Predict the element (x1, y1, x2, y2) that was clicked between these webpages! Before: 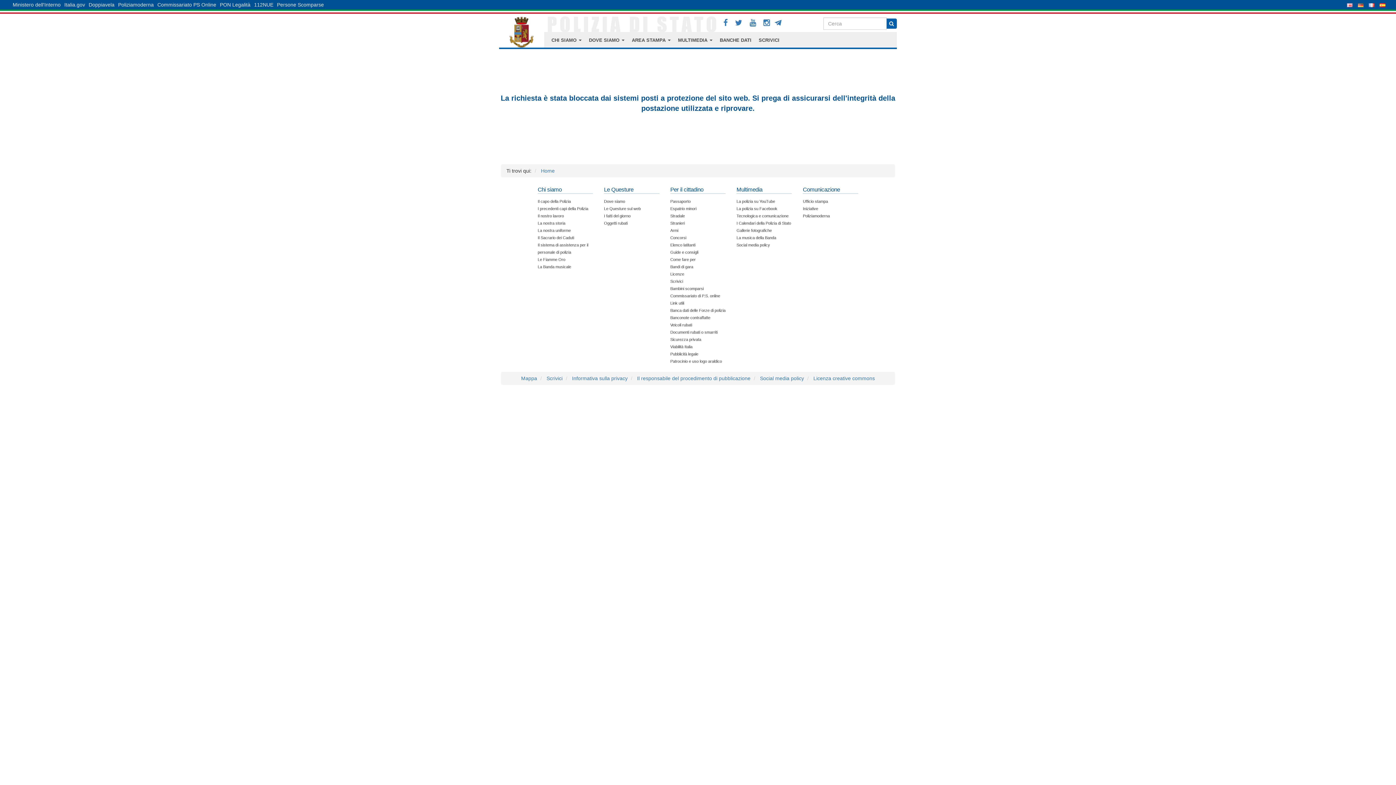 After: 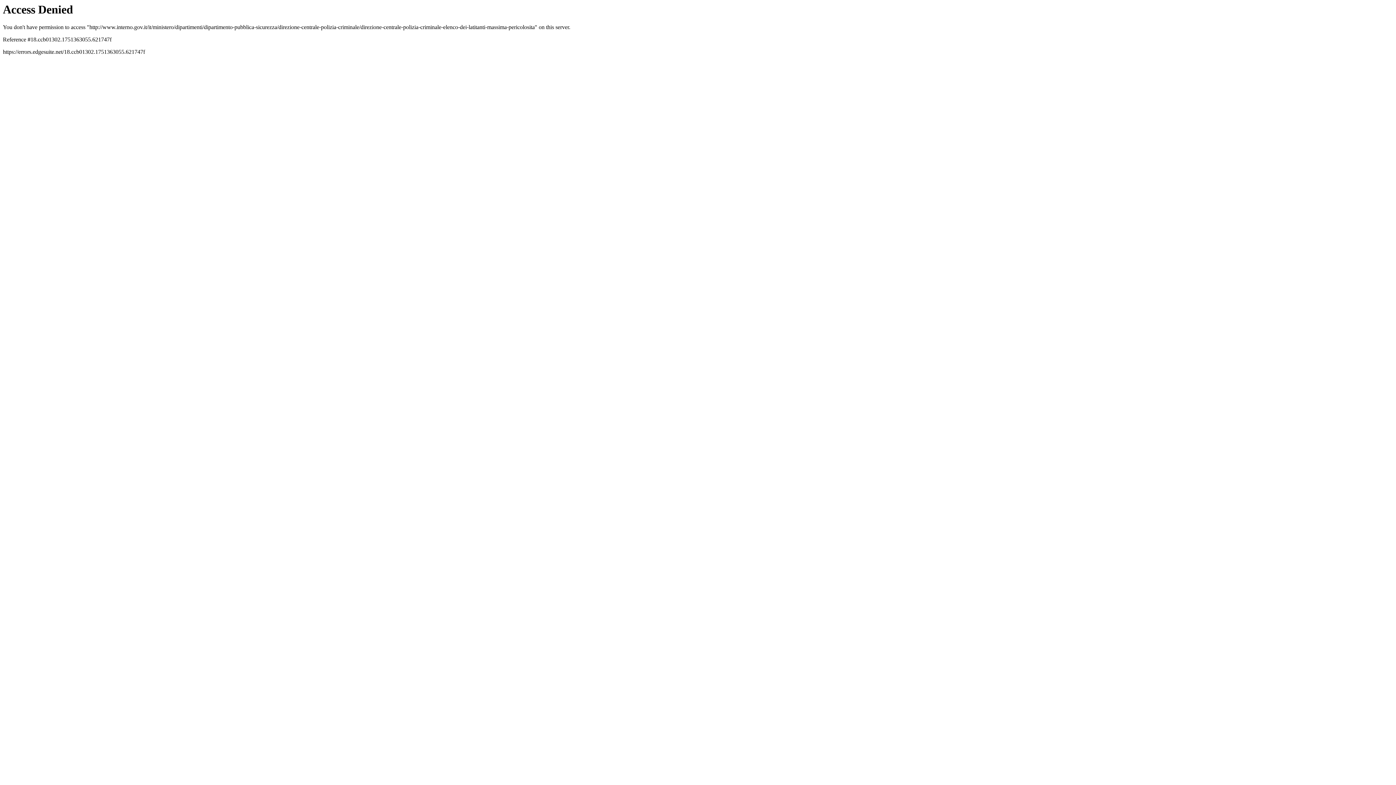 Action: label: Elenco latitanti bbox: (670, 242, 695, 247)